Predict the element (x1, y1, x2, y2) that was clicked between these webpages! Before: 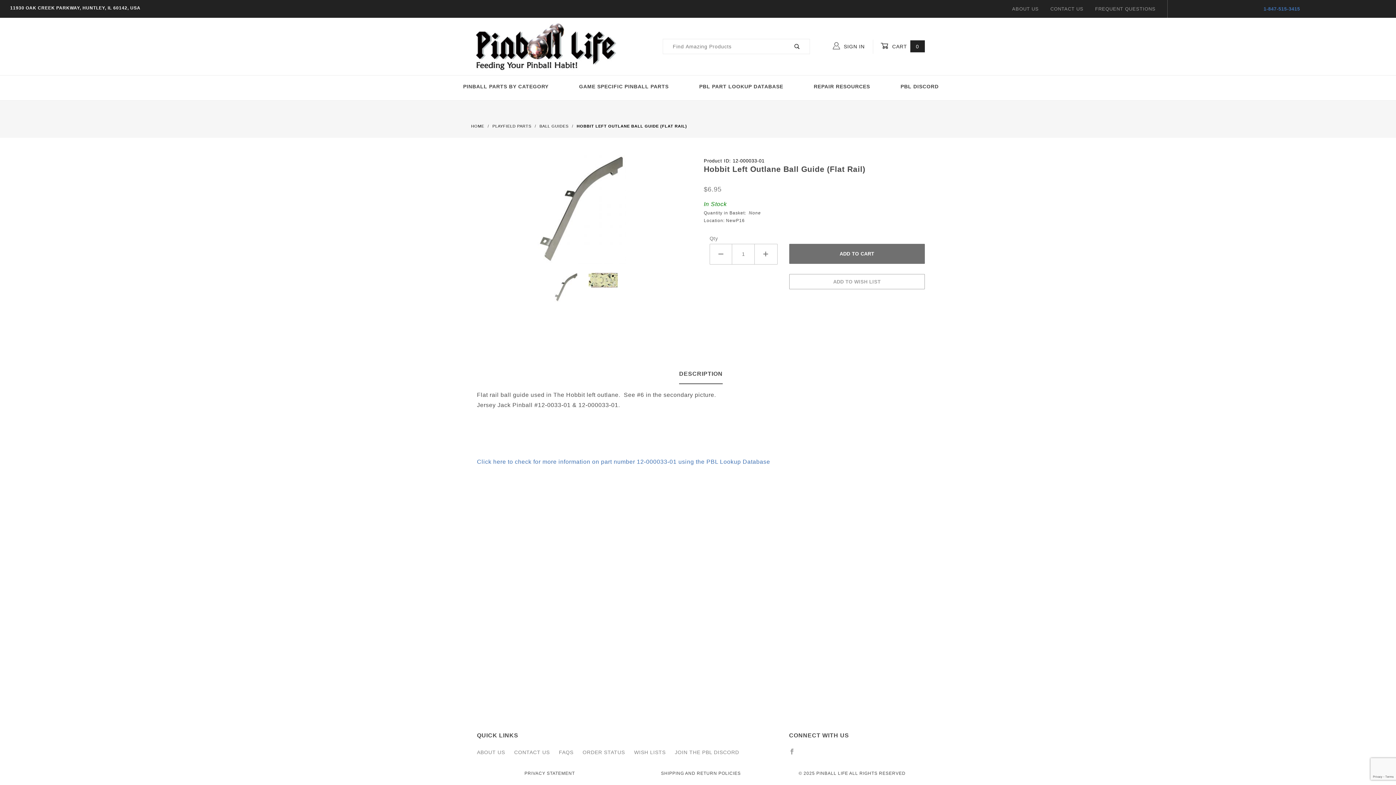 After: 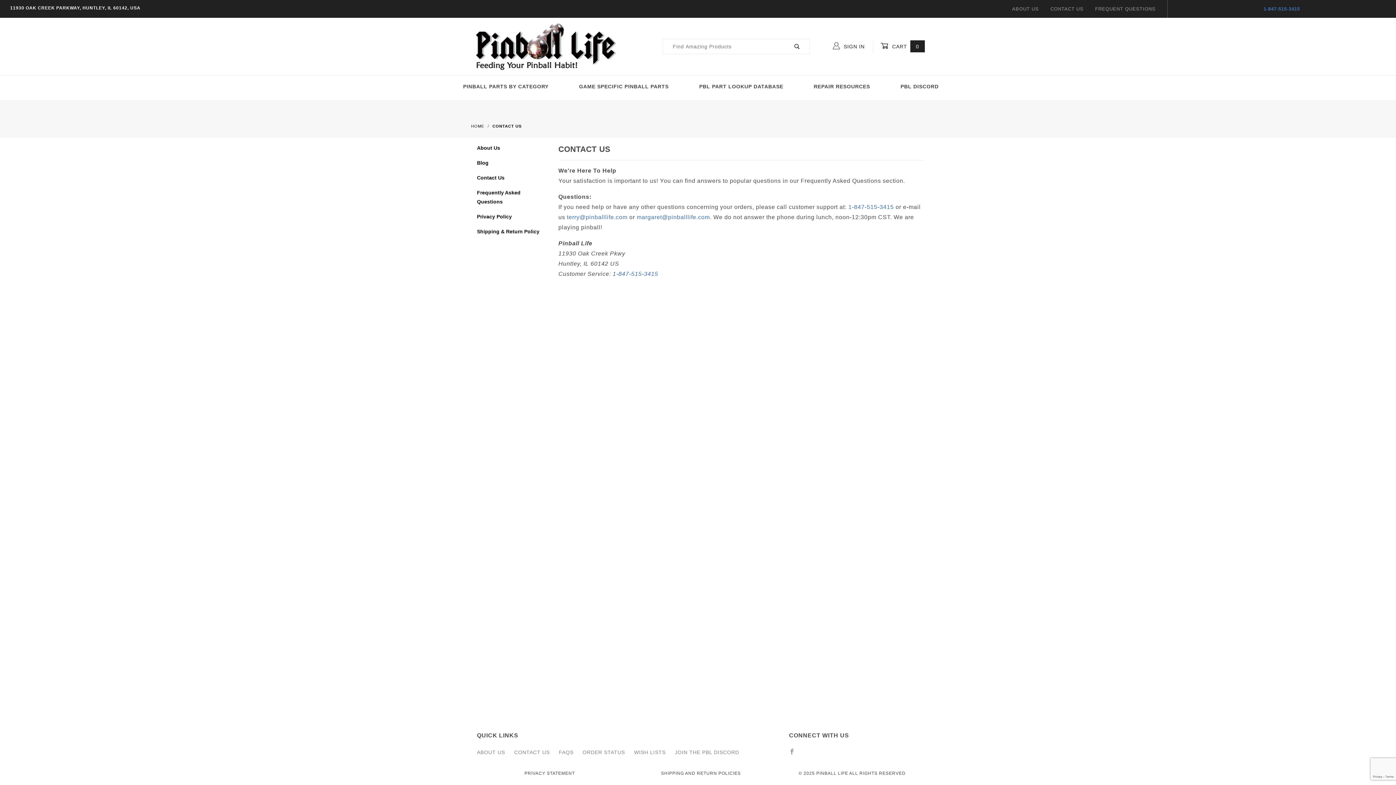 Action: bbox: (514, 747, 549, 757) label: CONTACT US